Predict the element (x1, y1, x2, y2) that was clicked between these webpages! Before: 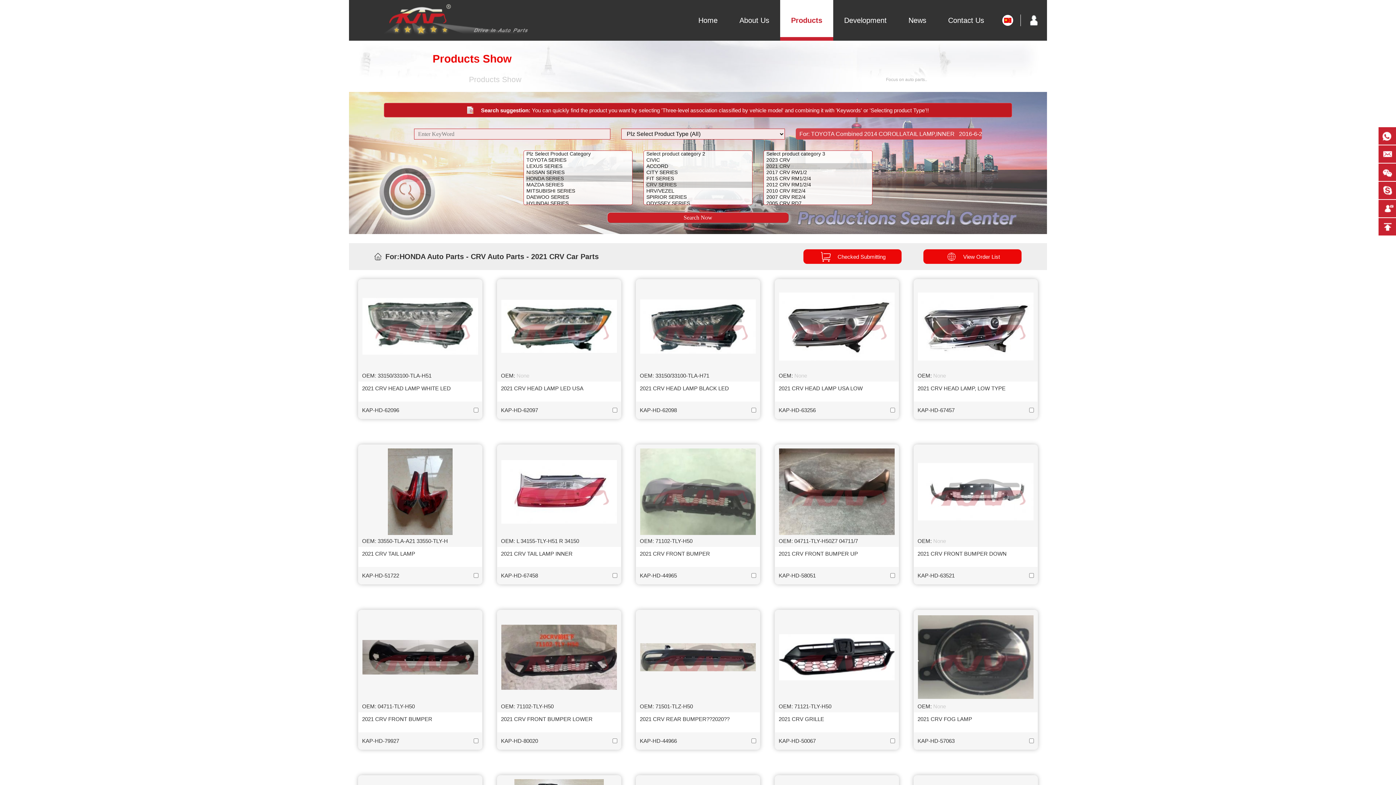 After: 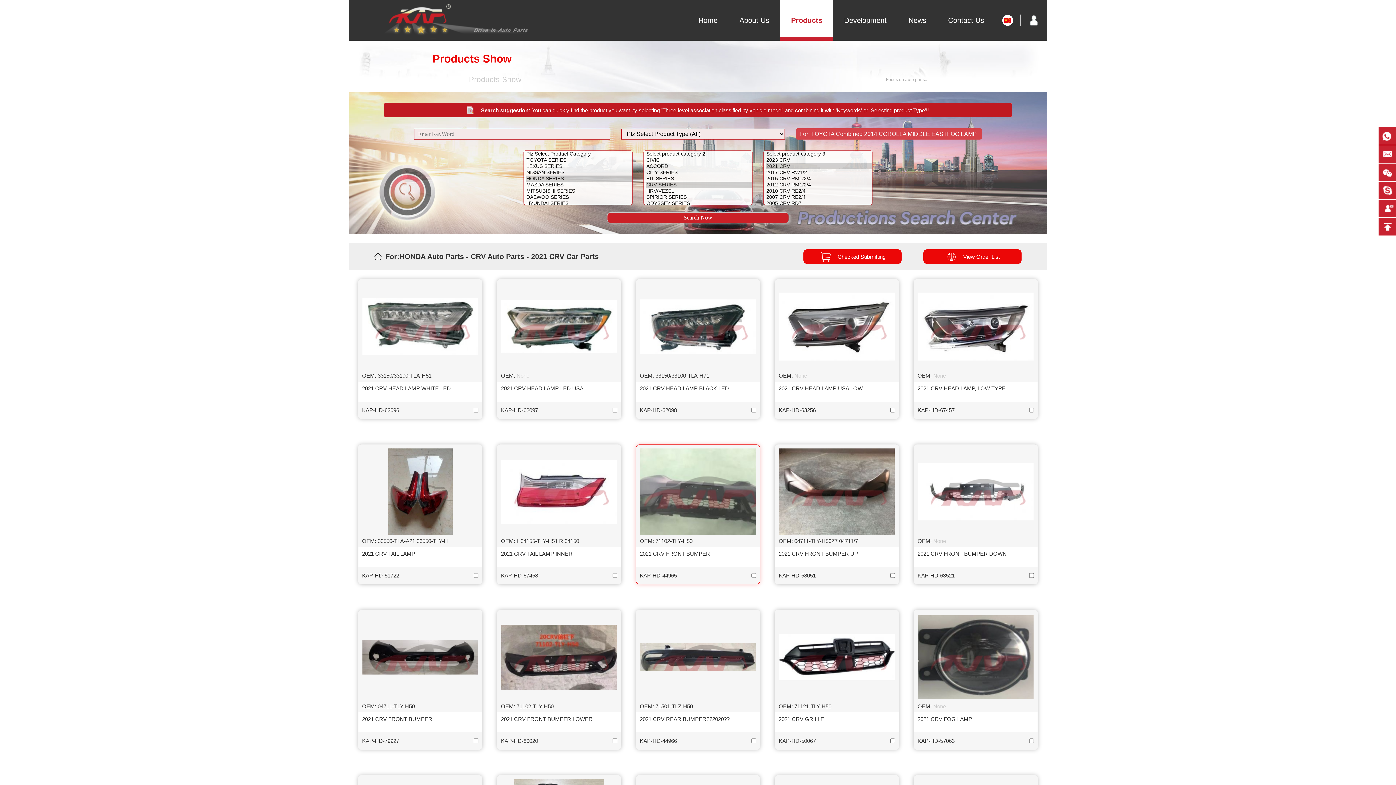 Action: label: OEM: 71102-TLY-H50

2021 CRV FRONT BUMPER

KAP-HD-44965 bbox: (636, 448, 760, 584)